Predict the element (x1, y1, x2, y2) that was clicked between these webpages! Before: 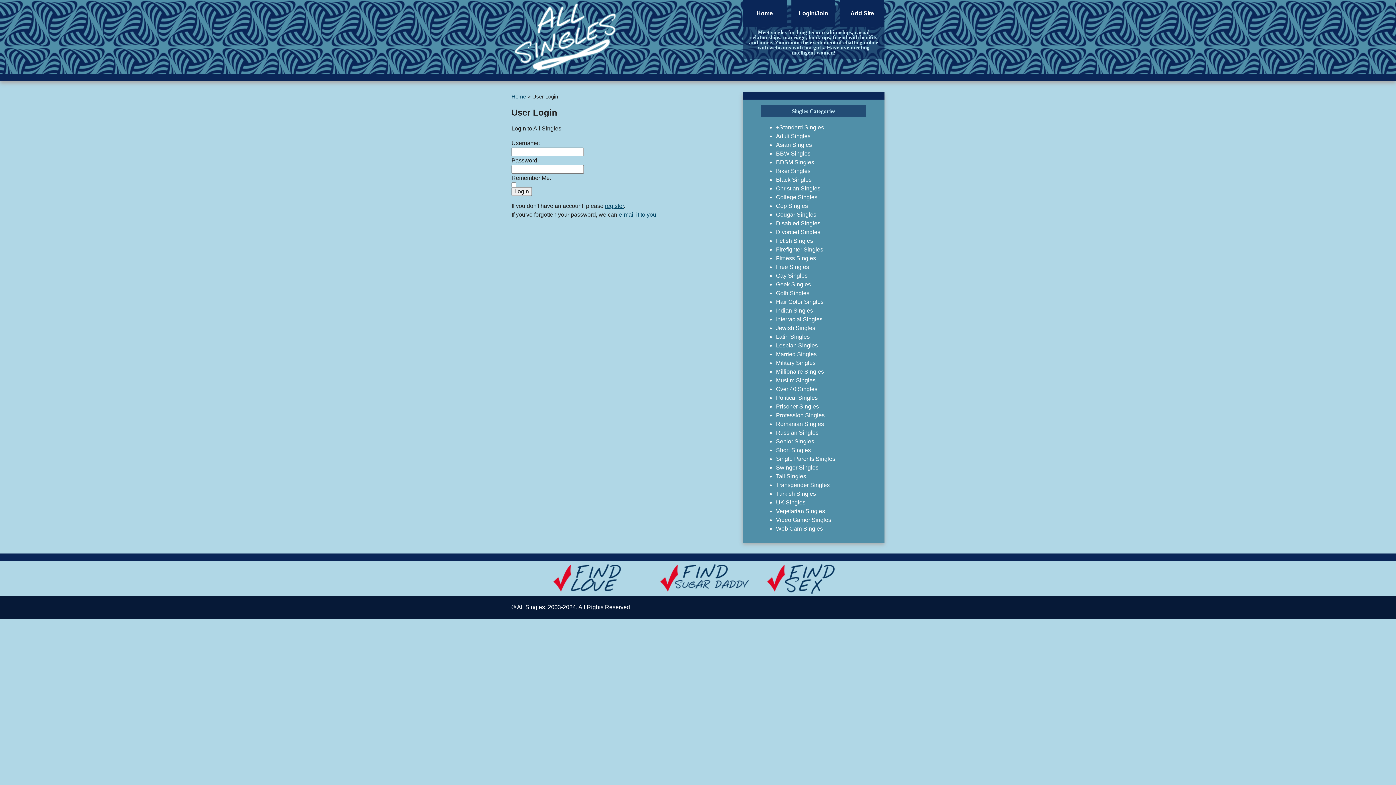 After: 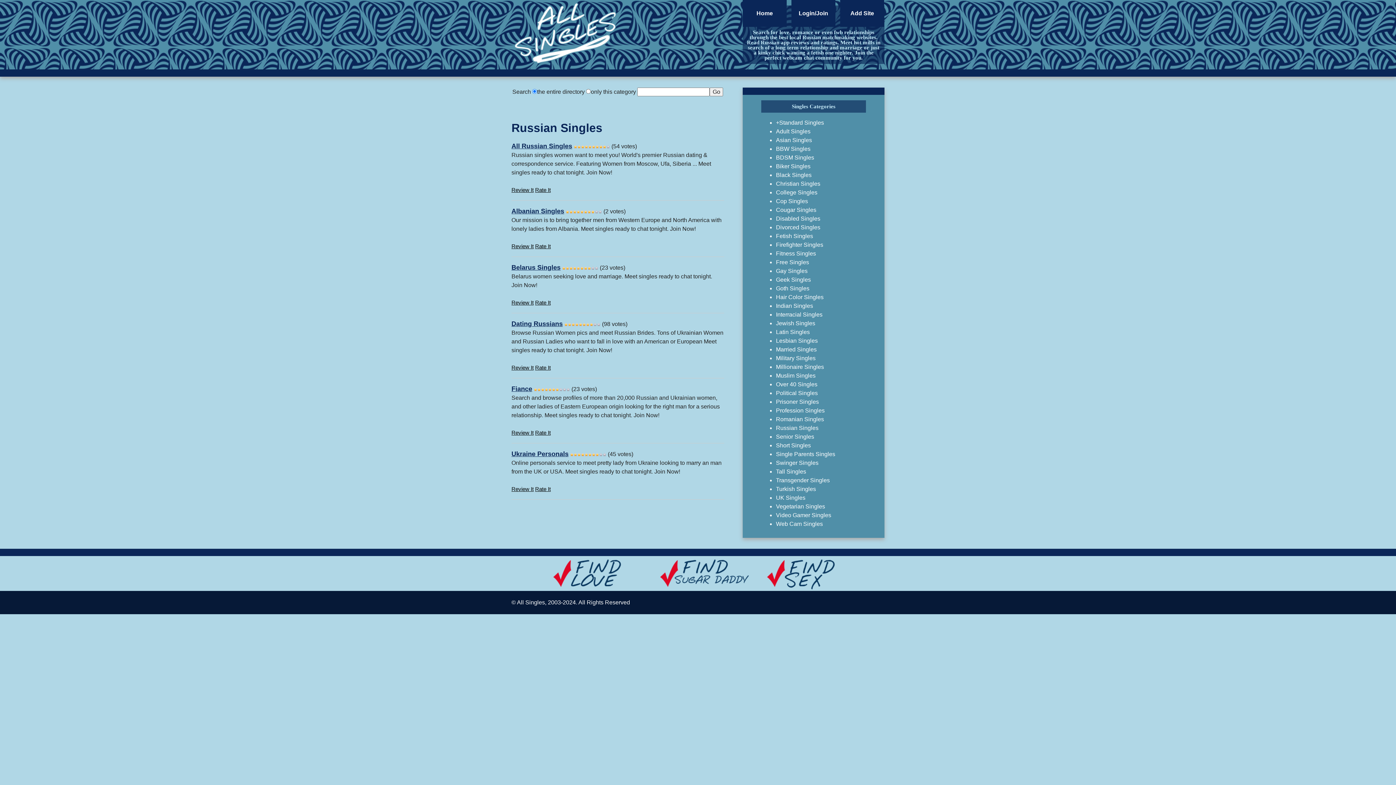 Action: label: Russian Singles bbox: (776, 429, 818, 436)